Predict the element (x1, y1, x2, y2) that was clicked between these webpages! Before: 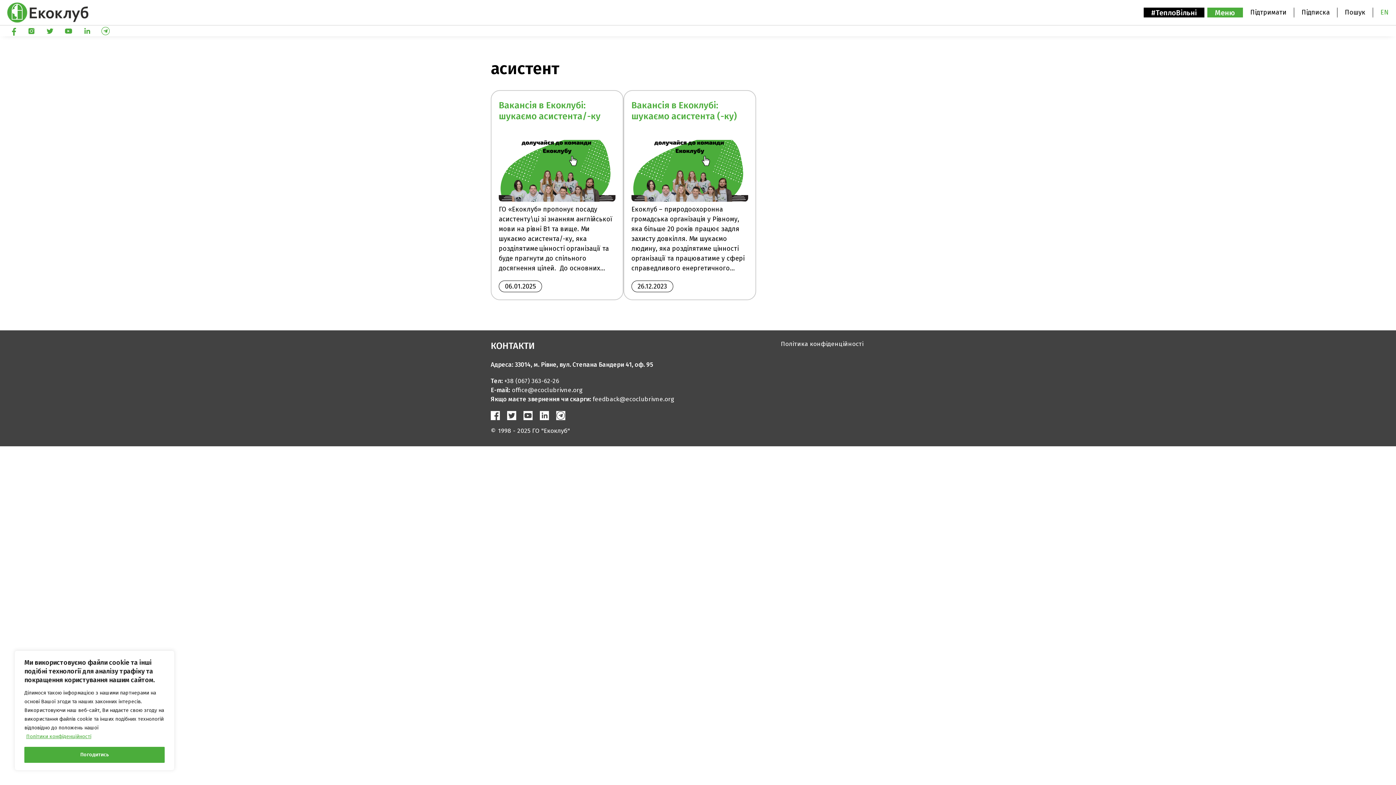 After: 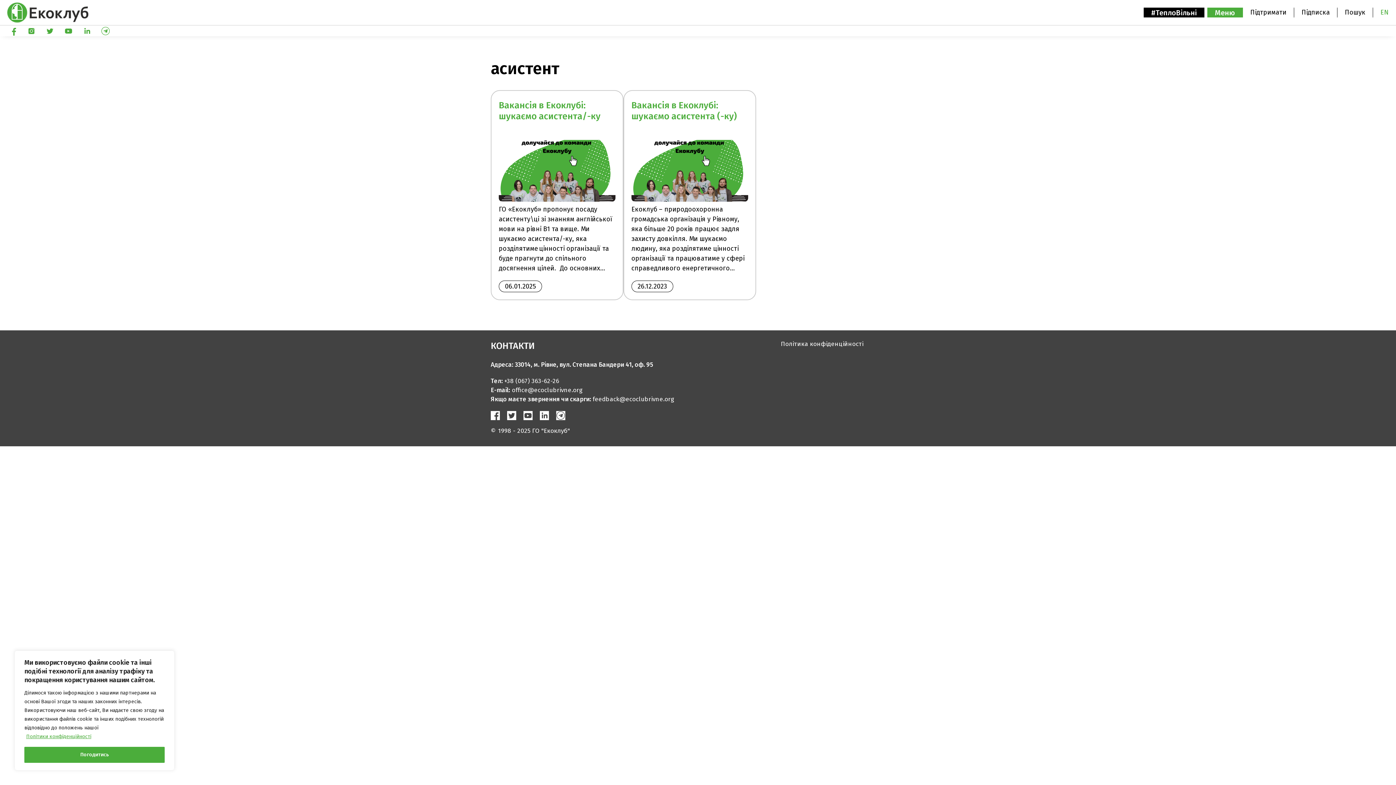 Action: bbox: (64, 29, 73, 37)